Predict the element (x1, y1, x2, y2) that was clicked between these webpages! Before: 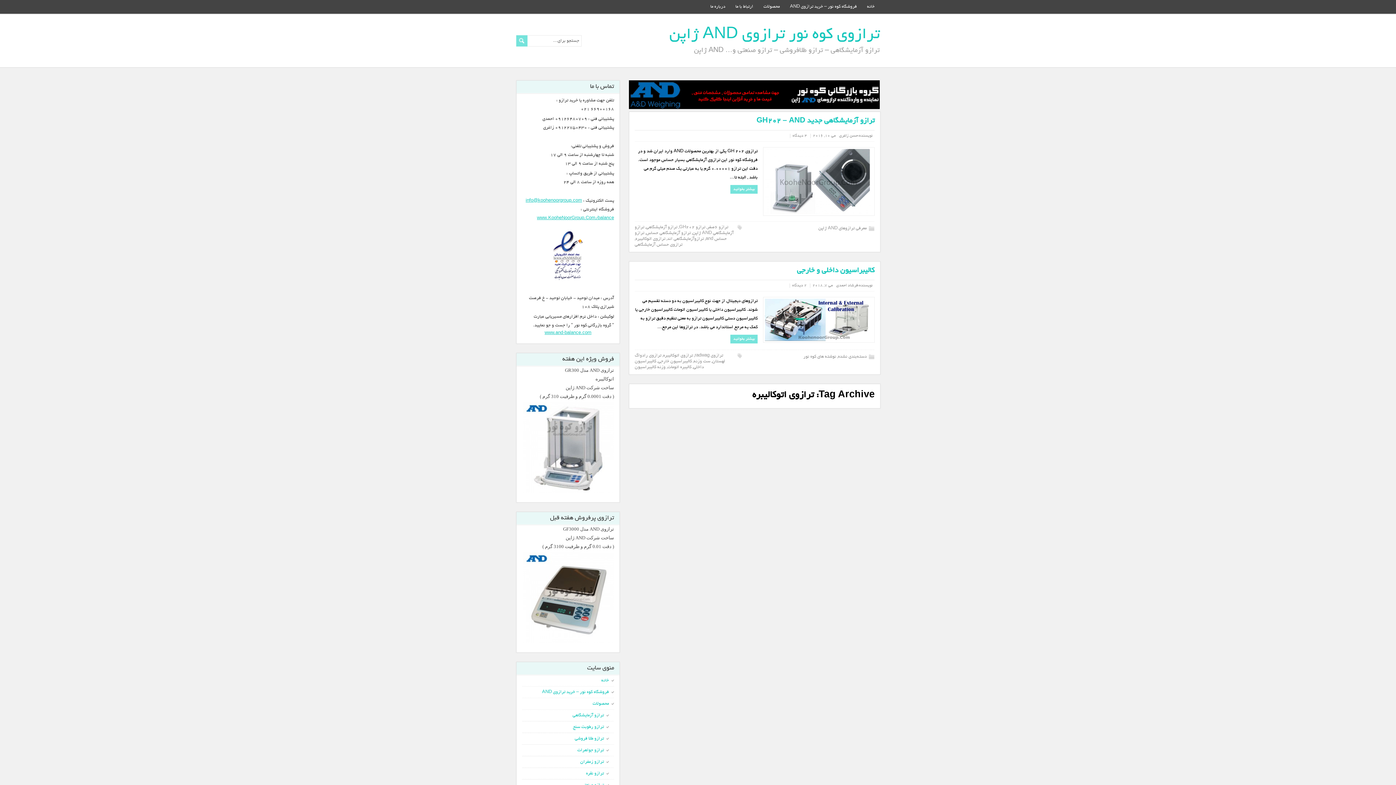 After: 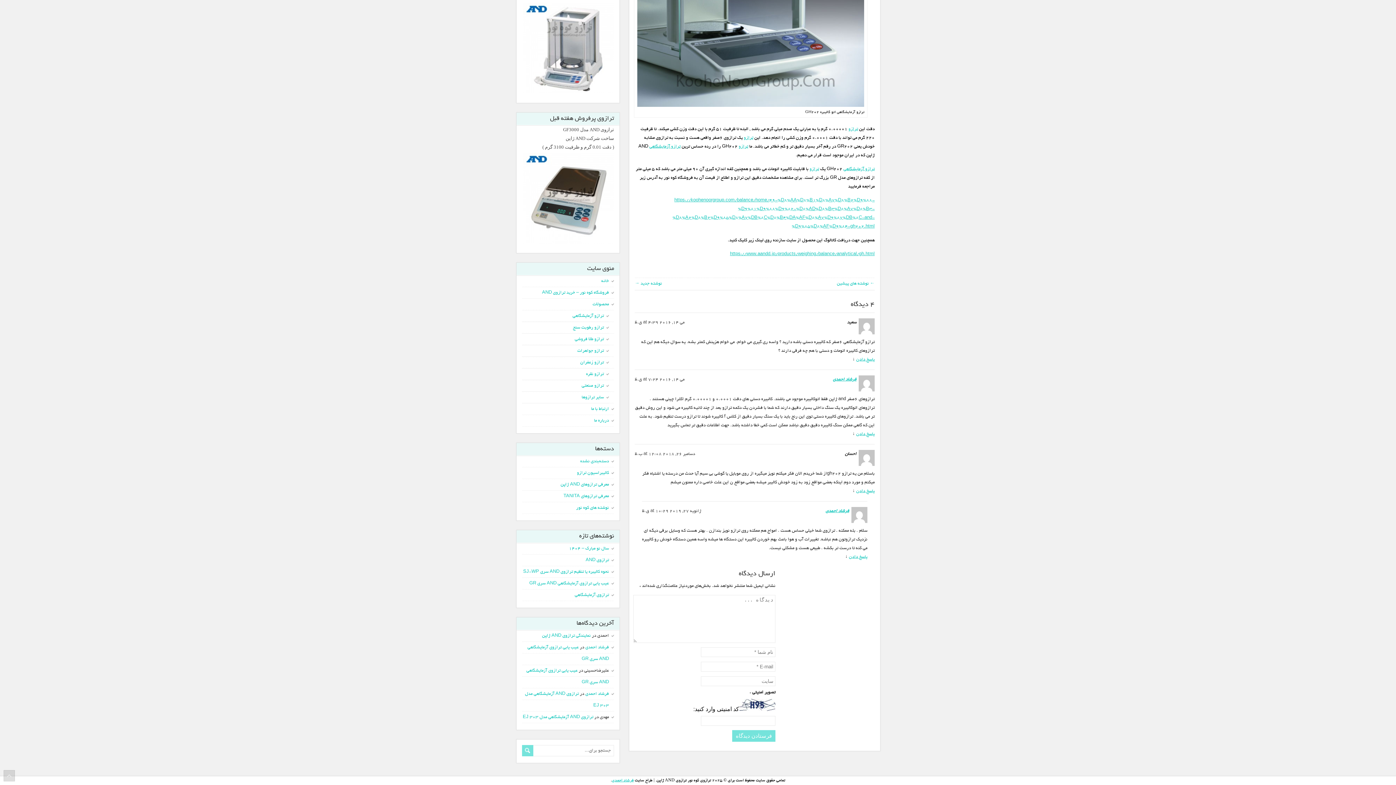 Action: bbox: (792, 133, 807, 138) label: 4 دیدگاه